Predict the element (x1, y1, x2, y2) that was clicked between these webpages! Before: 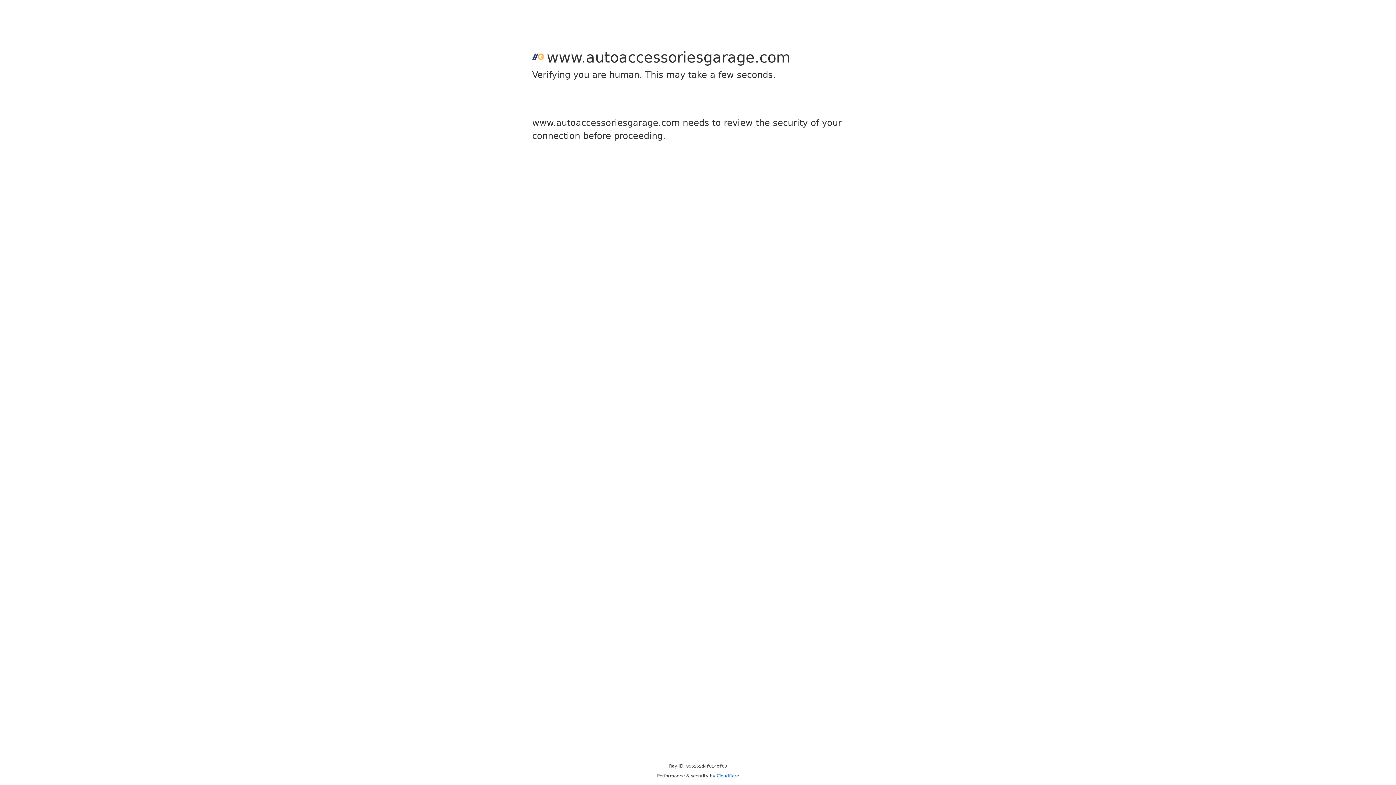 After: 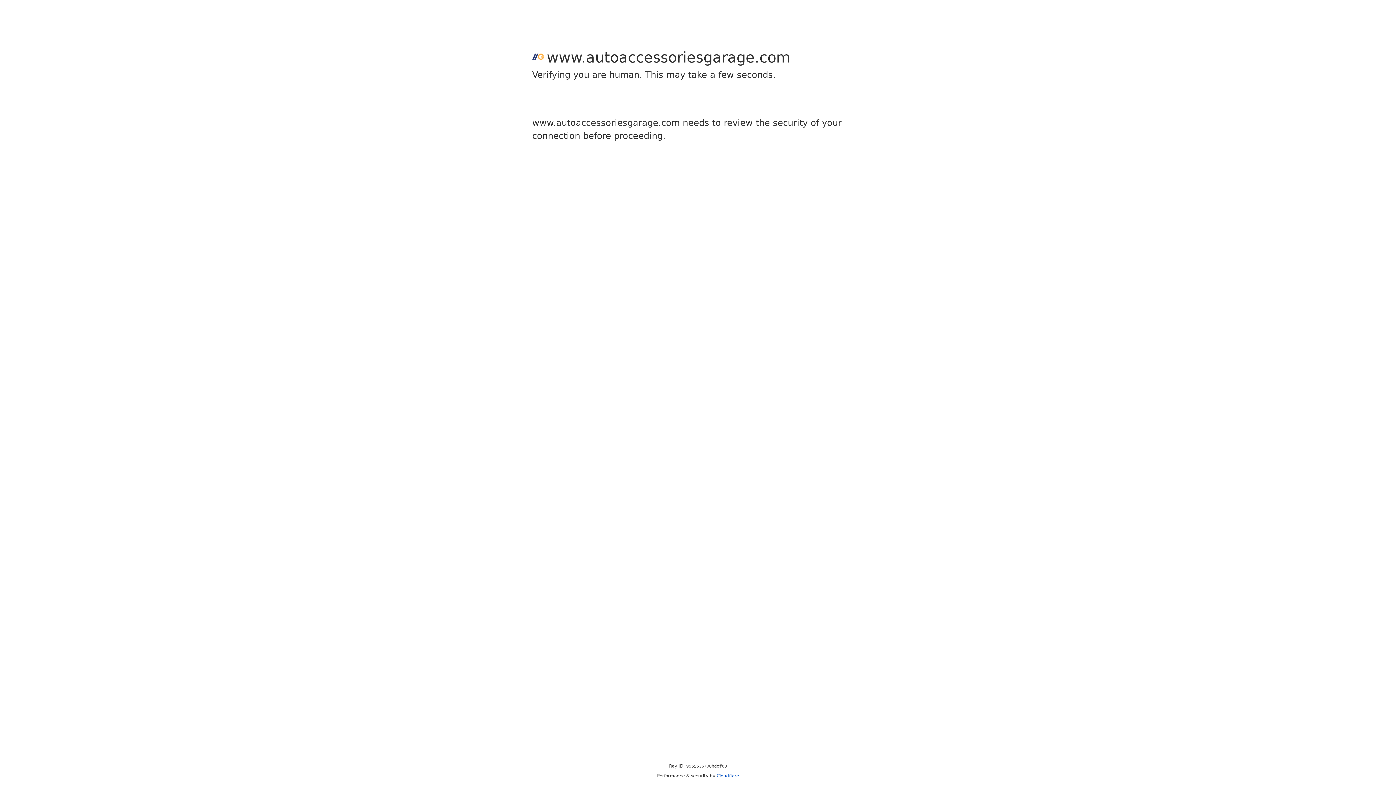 Action: label: Cloudflare bbox: (716, 773, 739, 778)